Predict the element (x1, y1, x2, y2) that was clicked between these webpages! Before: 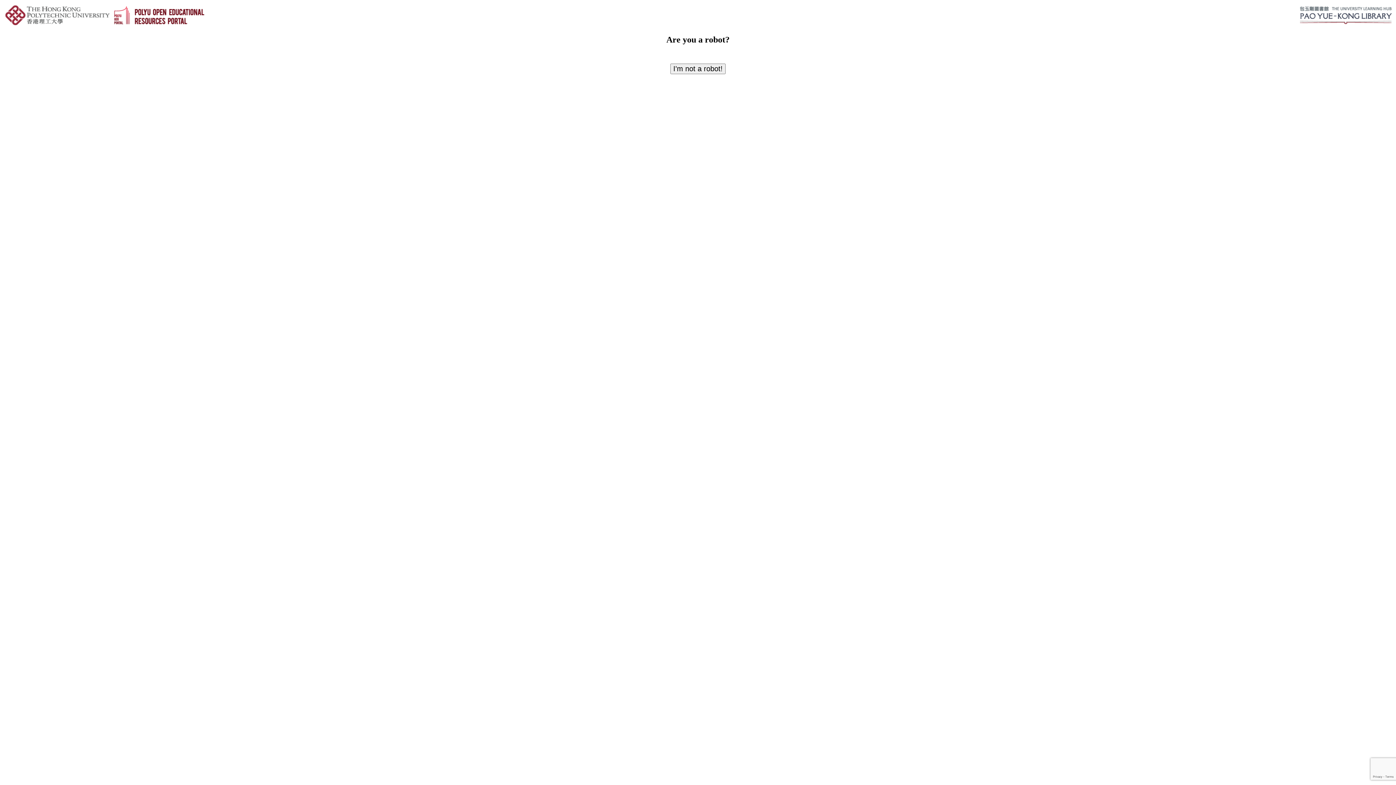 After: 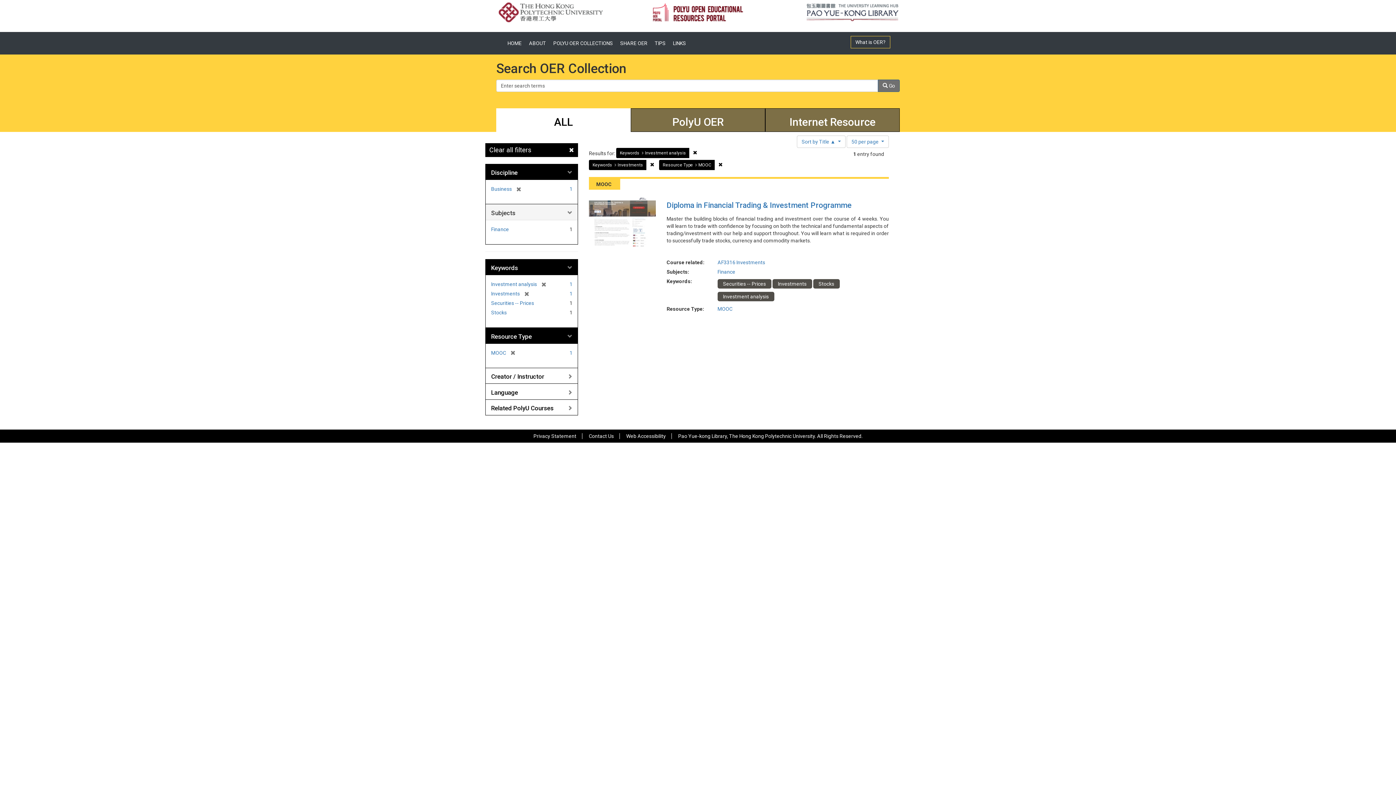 Action: bbox: (670, 63, 725, 74) label: I'm not a robot!